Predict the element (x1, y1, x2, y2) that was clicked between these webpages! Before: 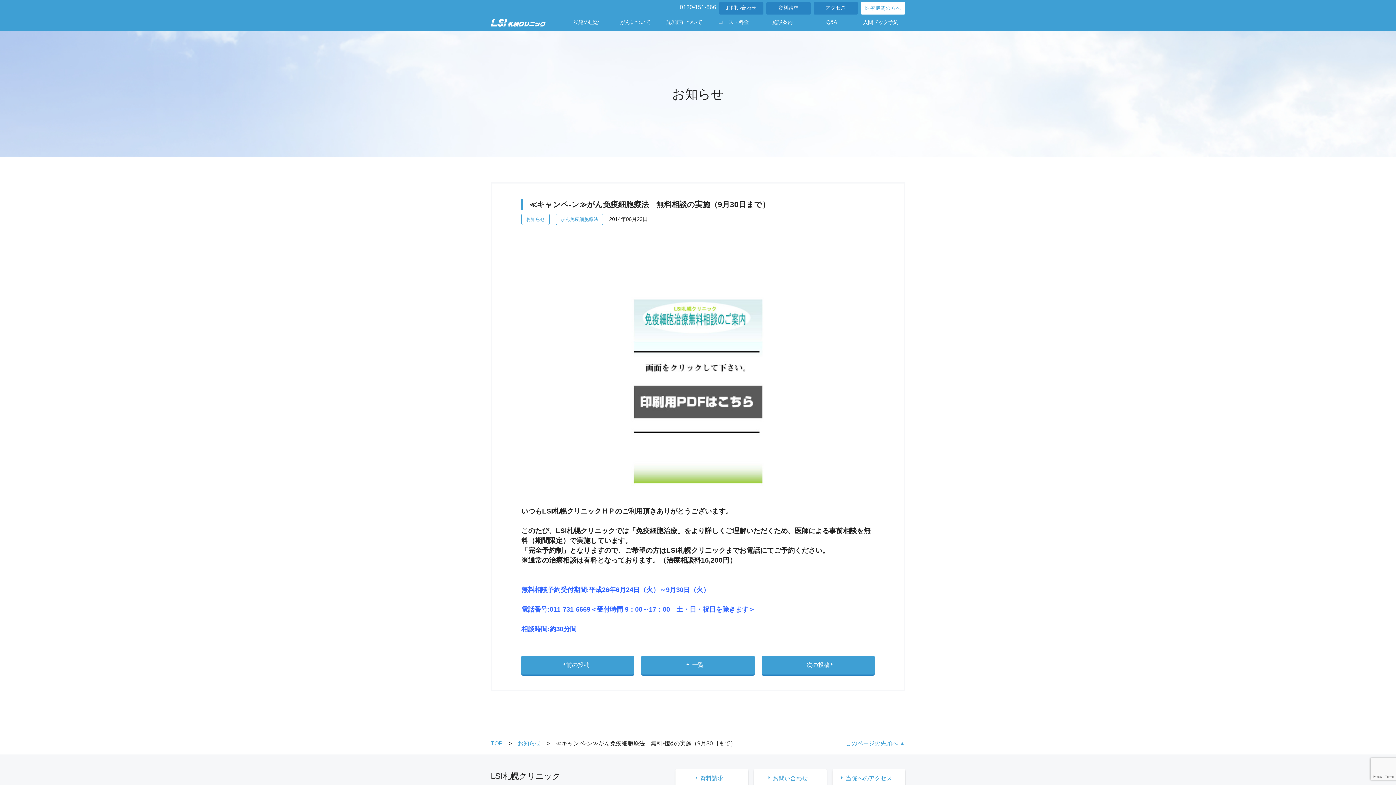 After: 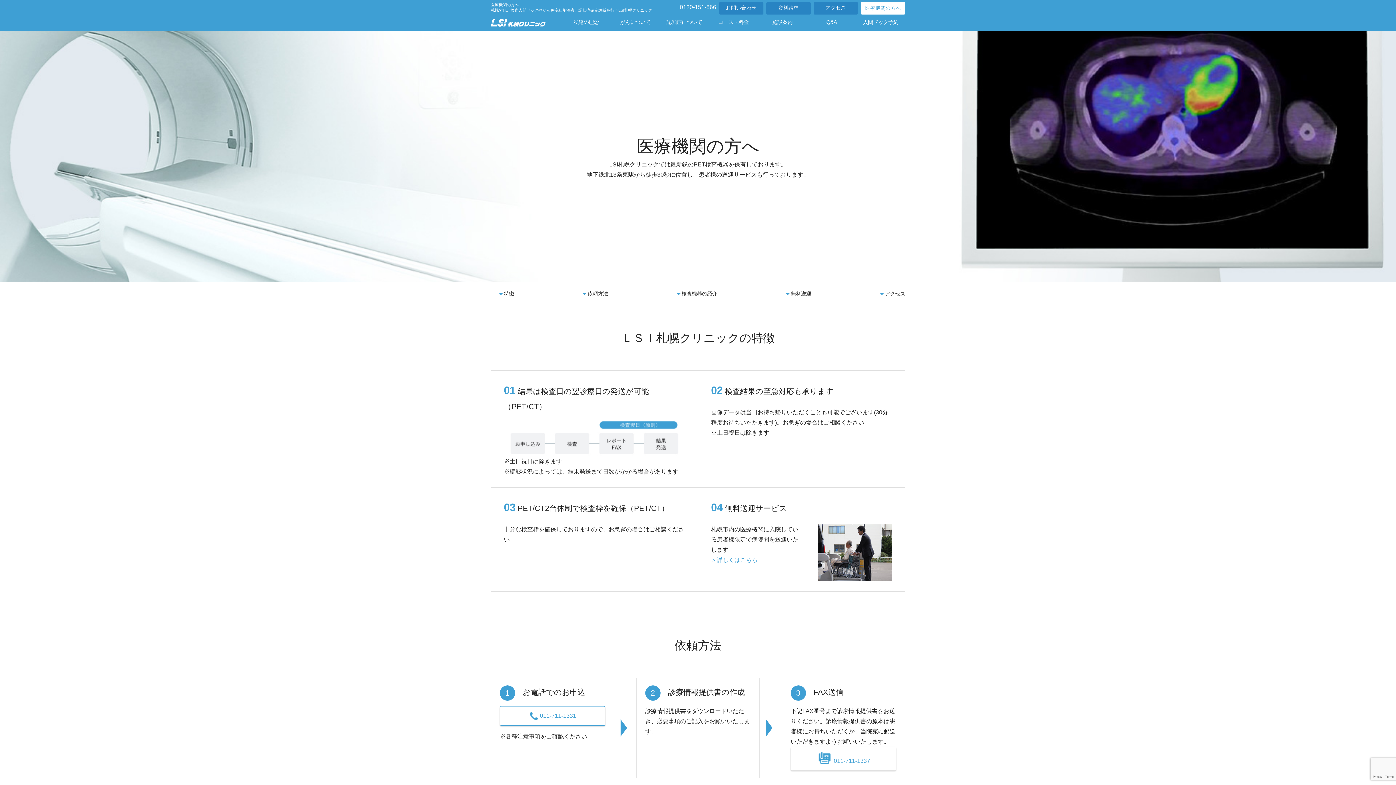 Action: bbox: (861, 2, 905, 14) label: 医療機関の方へ